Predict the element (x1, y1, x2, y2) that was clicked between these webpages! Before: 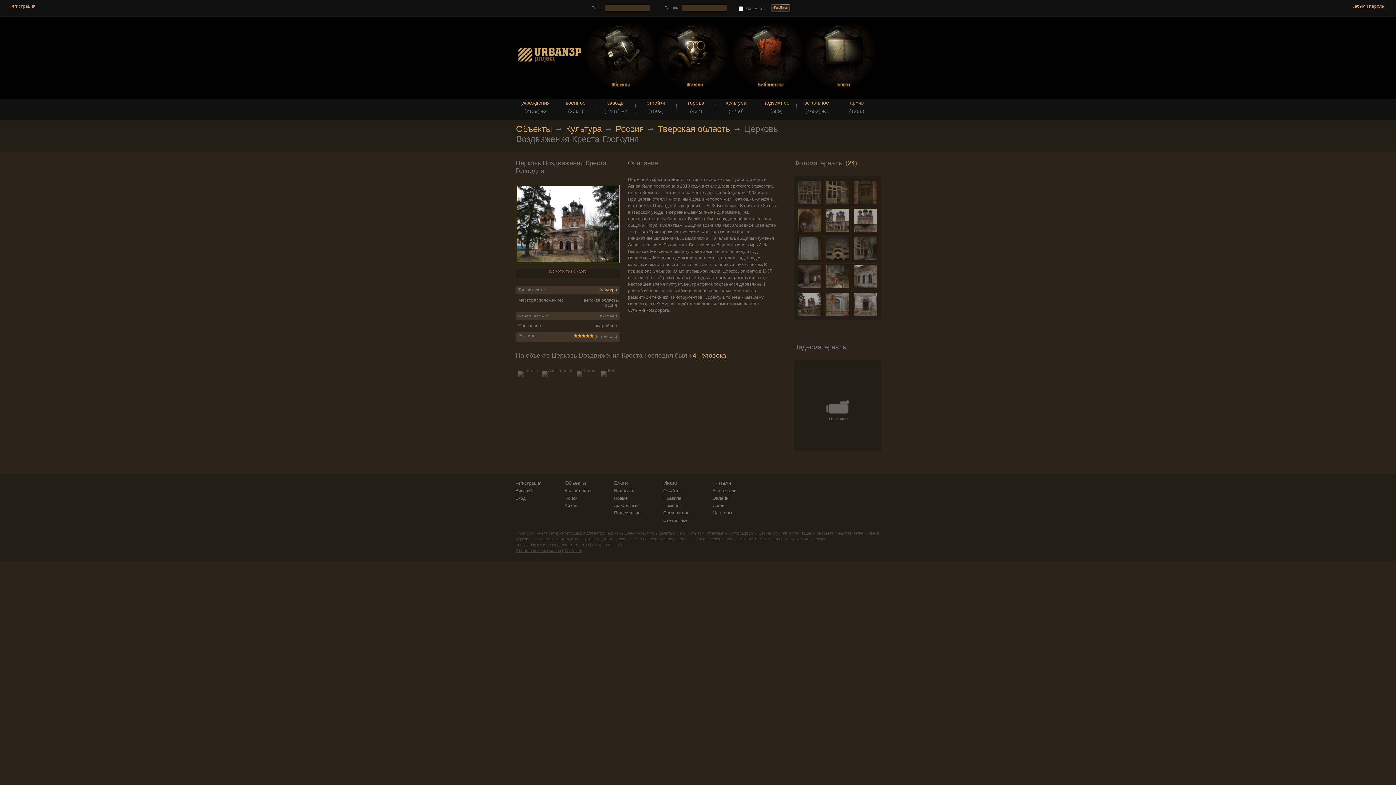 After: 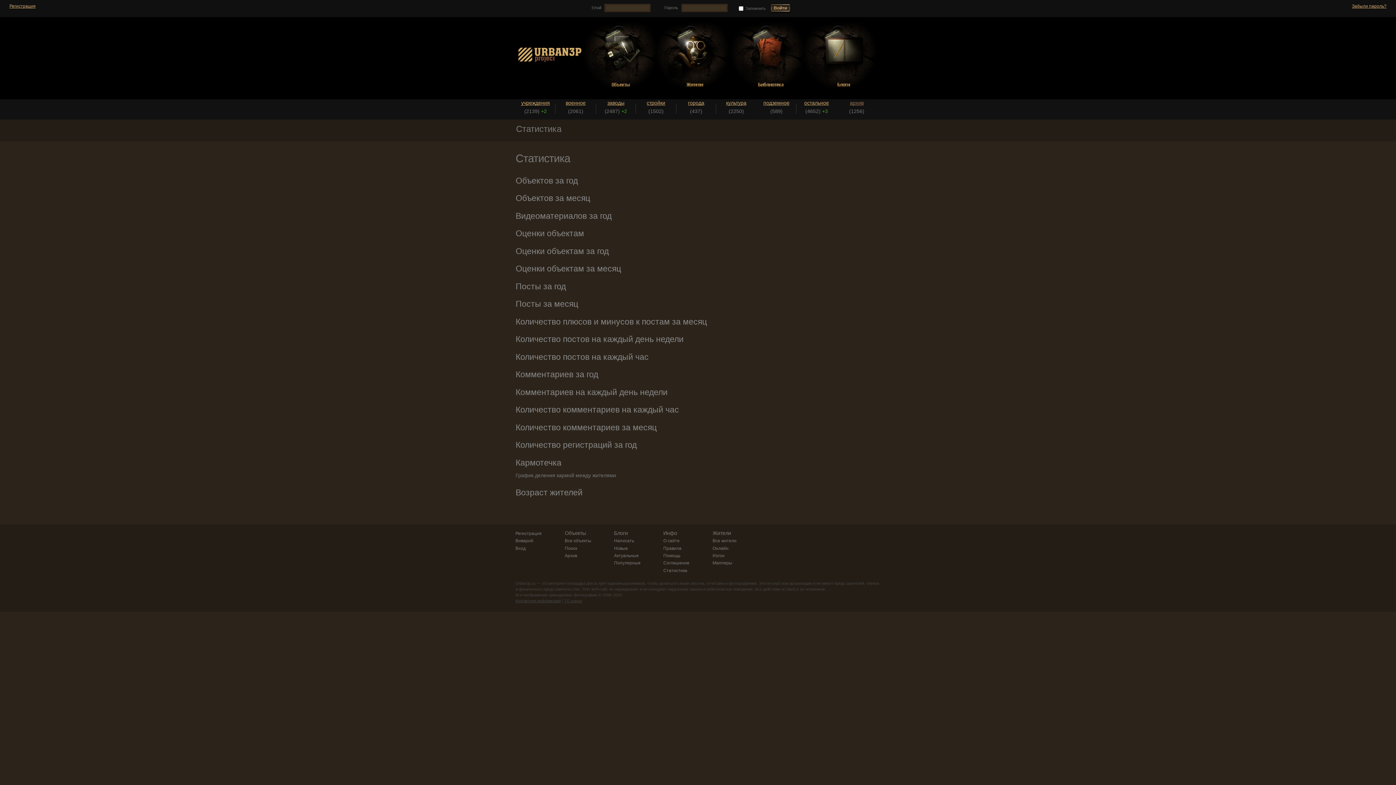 Action: label: Статистика bbox: (663, 518, 687, 523)